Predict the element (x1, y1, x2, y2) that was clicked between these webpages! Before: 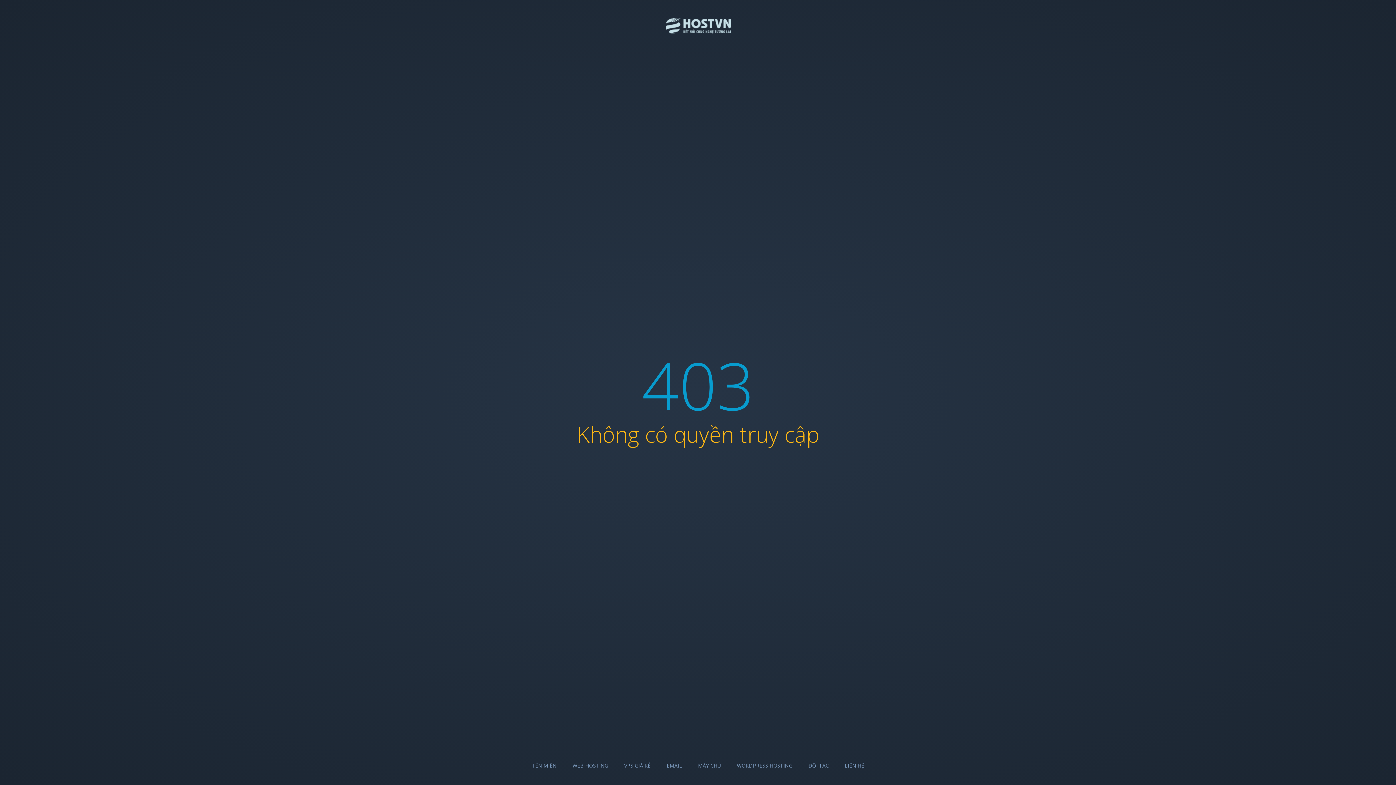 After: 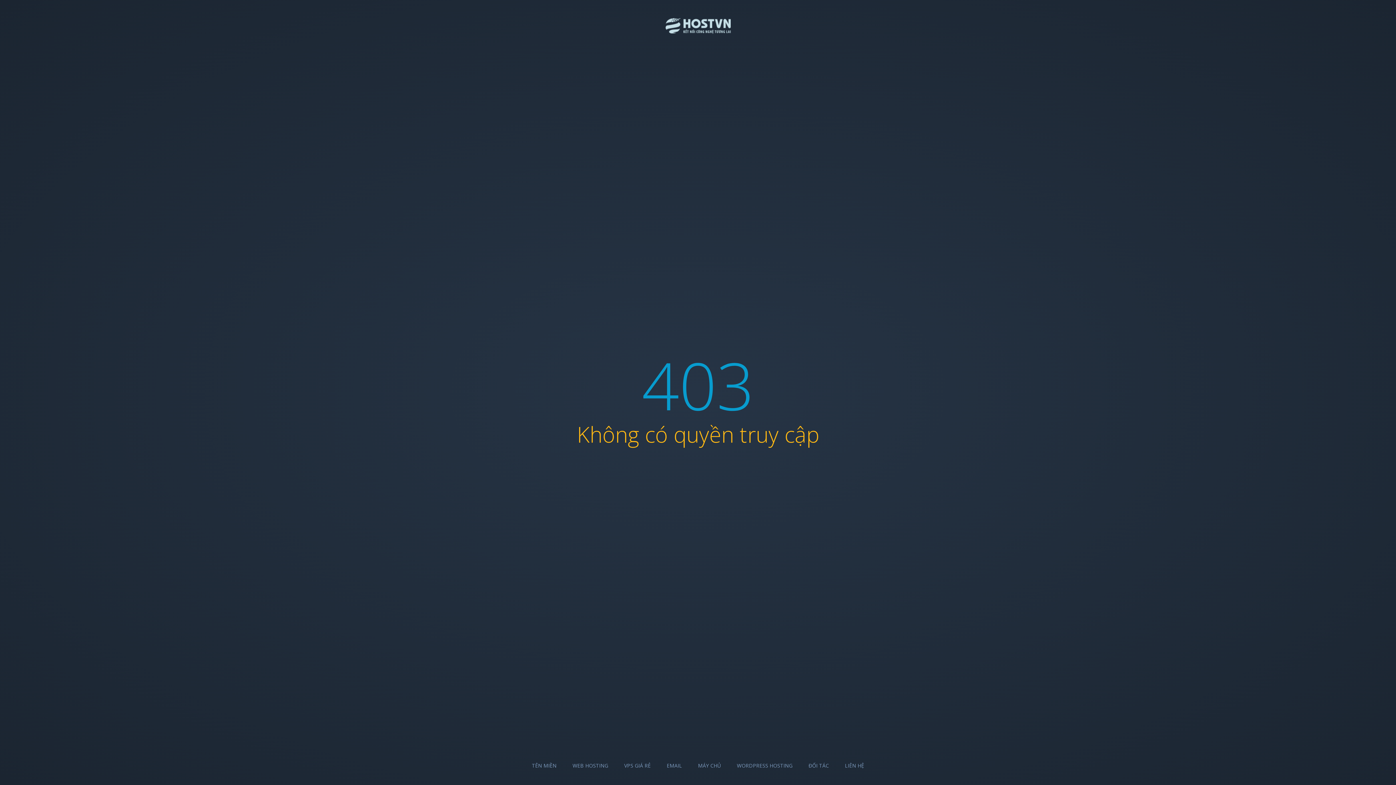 Action: label: MÁY CHỦ bbox: (698, 762, 721, 769)